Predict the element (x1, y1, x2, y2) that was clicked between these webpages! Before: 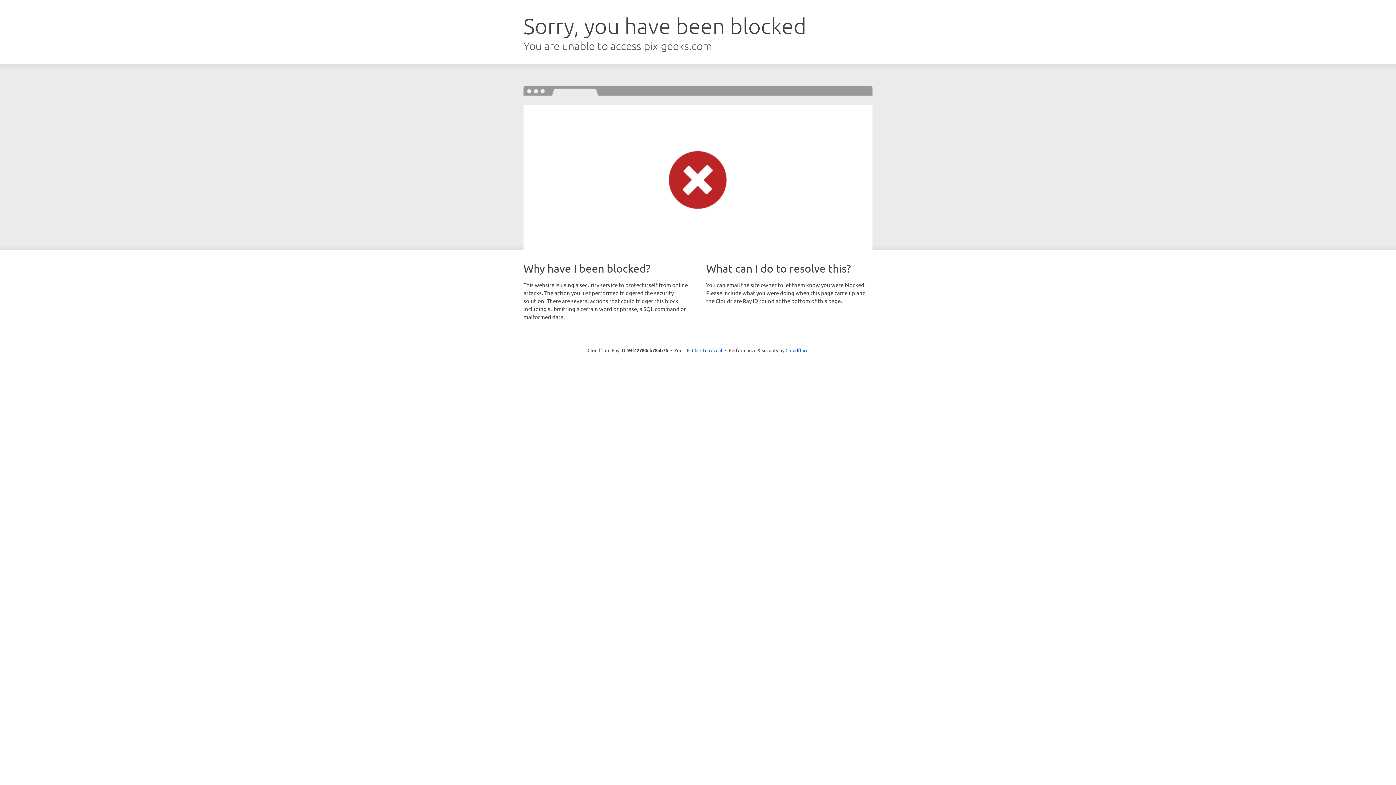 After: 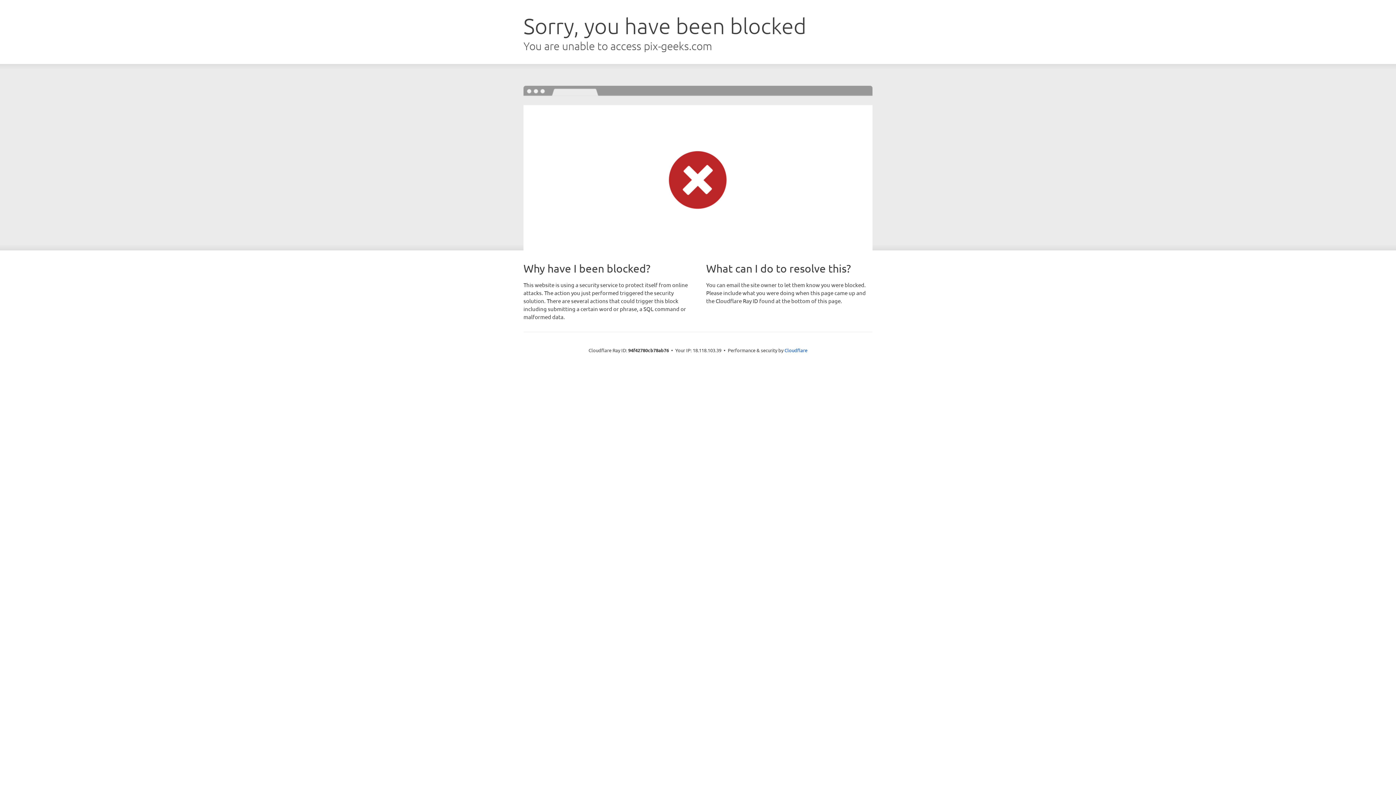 Action: label: Click to reveal bbox: (692, 346, 722, 353)